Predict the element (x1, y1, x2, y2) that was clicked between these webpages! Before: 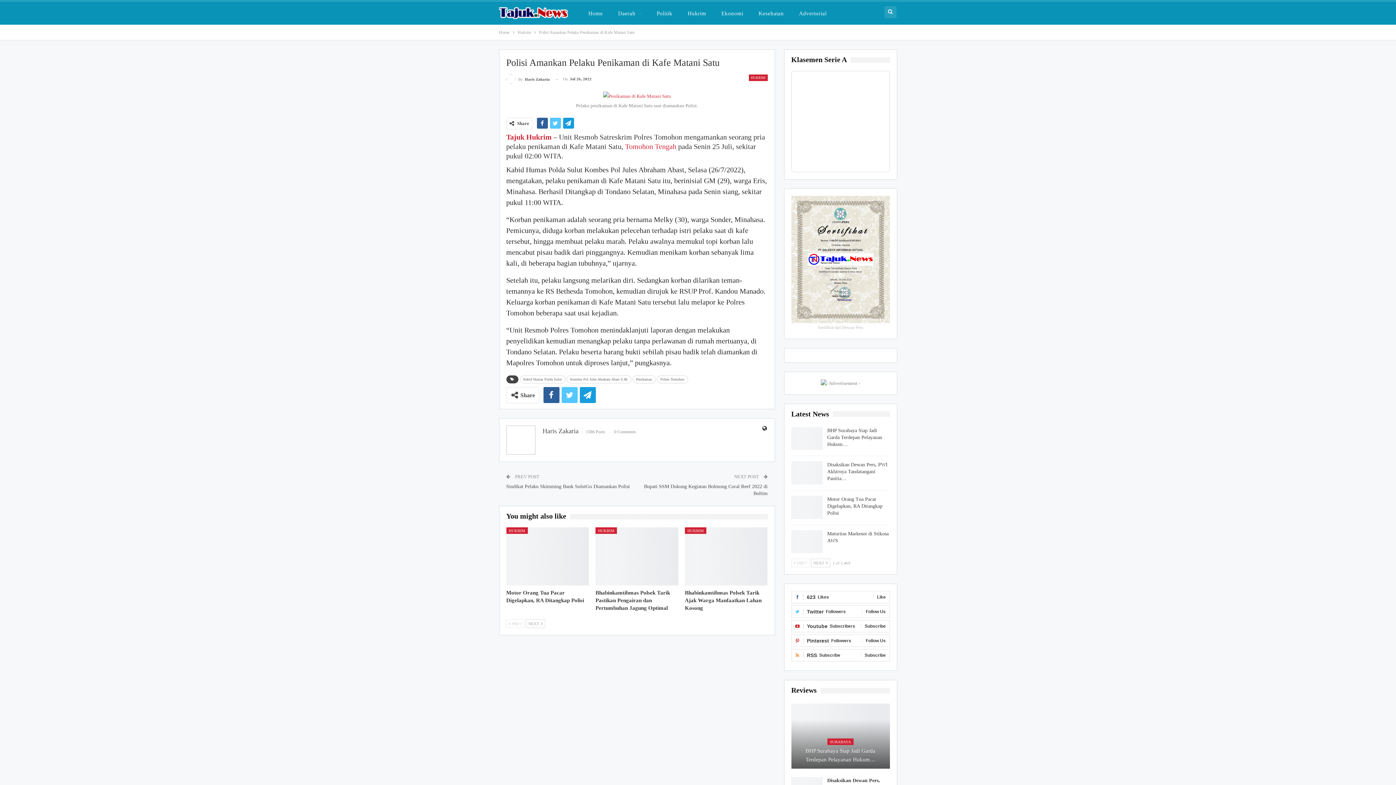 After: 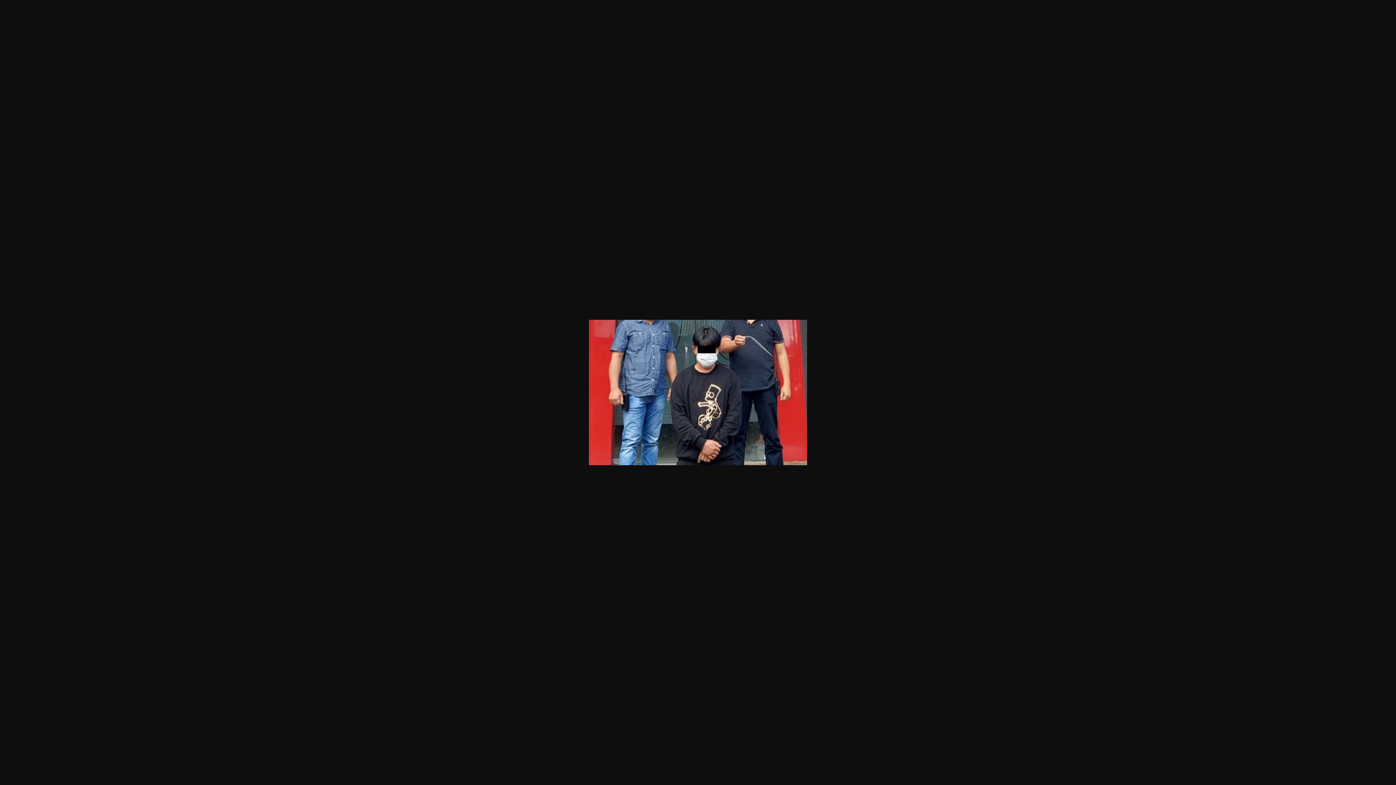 Action: bbox: (603, 93, 671, 98)